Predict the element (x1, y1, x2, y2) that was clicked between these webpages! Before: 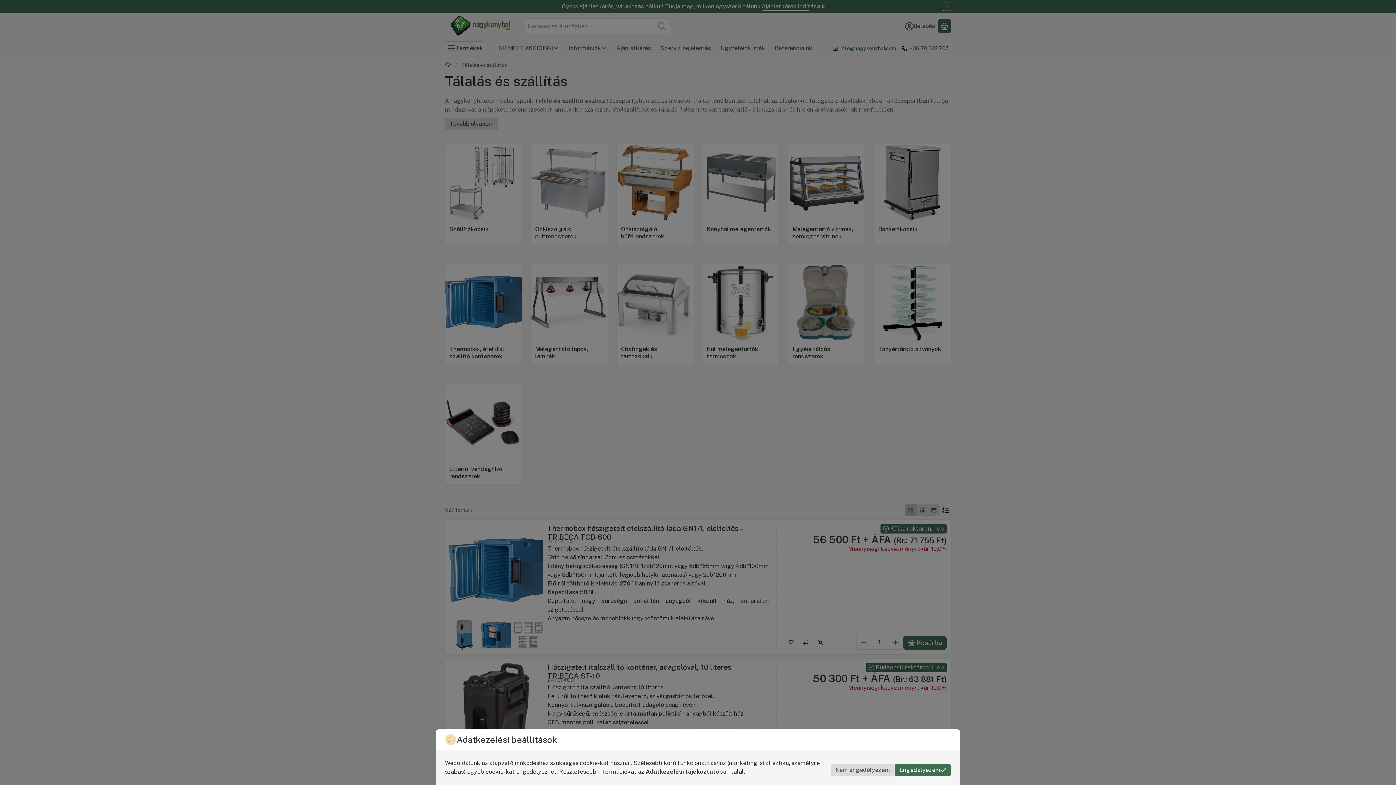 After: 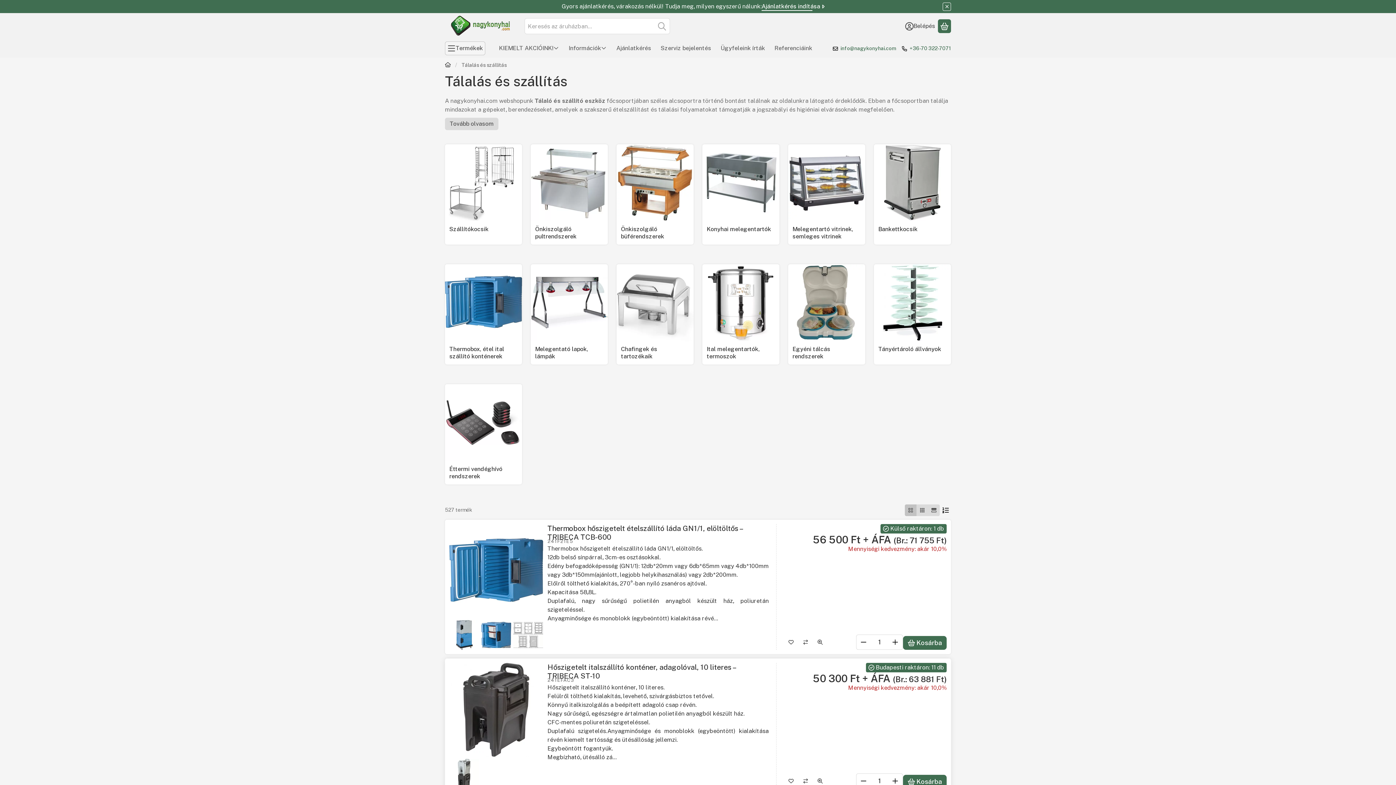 Action: label: Engedélyezem bbox: (894, 764, 951, 776)